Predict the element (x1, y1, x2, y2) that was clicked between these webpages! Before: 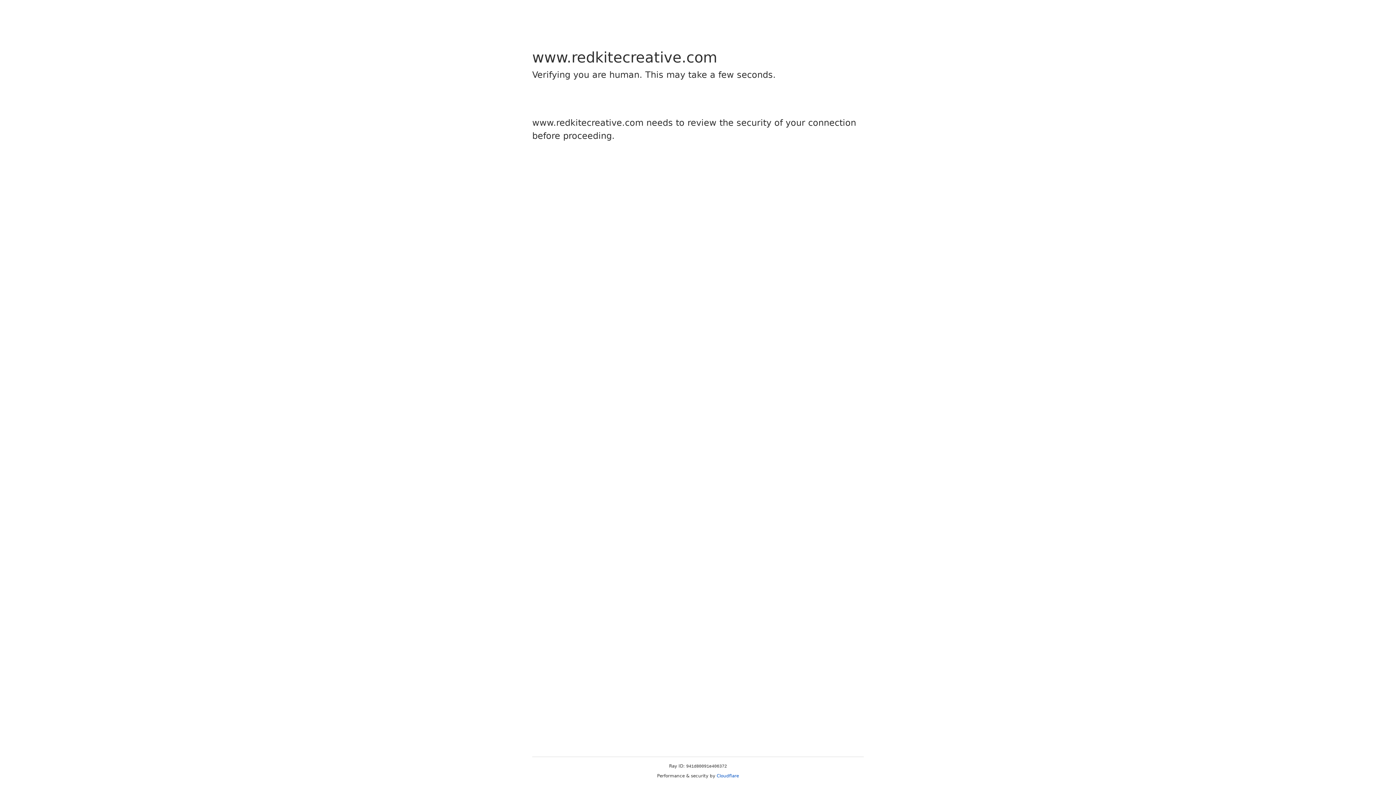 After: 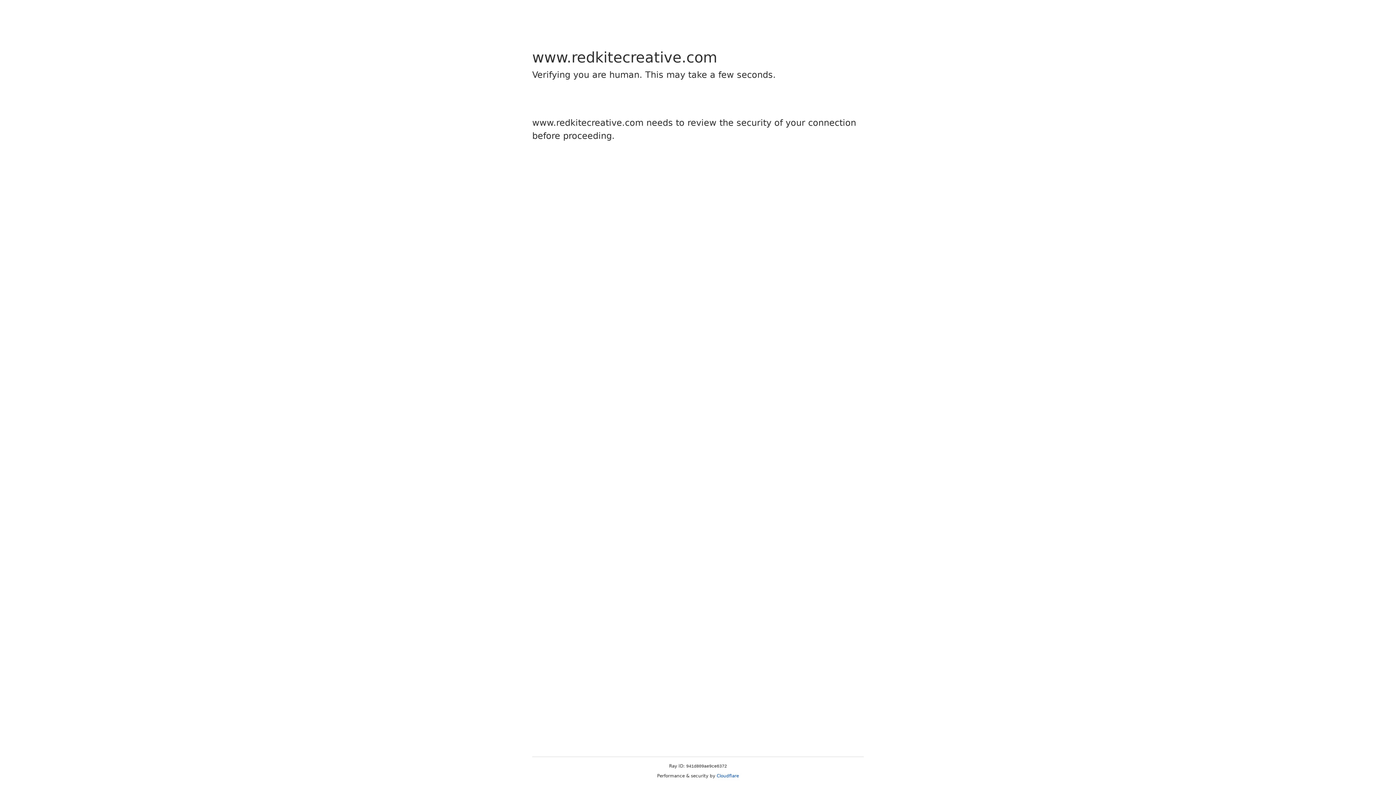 Action: label: Cloudflare bbox: (716, 773, 739, 778)